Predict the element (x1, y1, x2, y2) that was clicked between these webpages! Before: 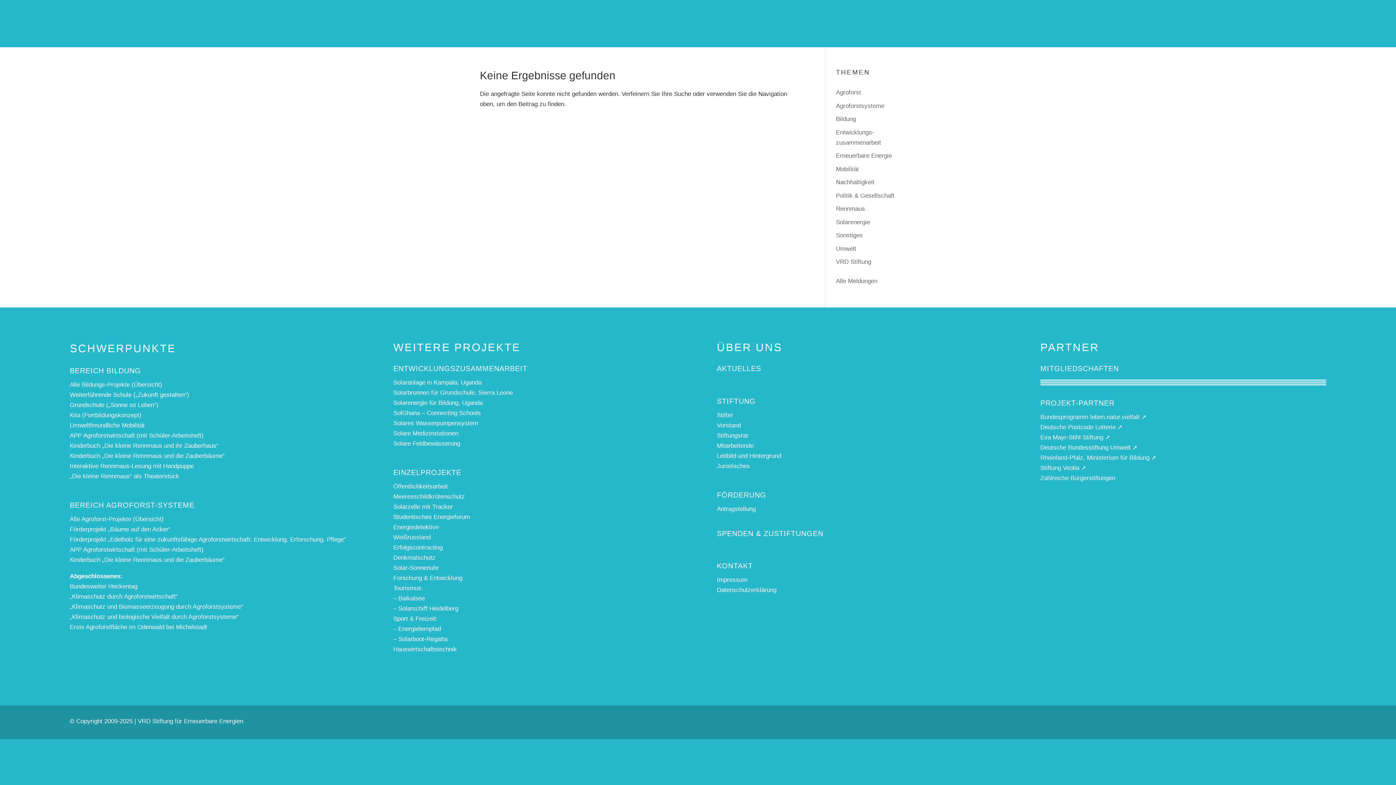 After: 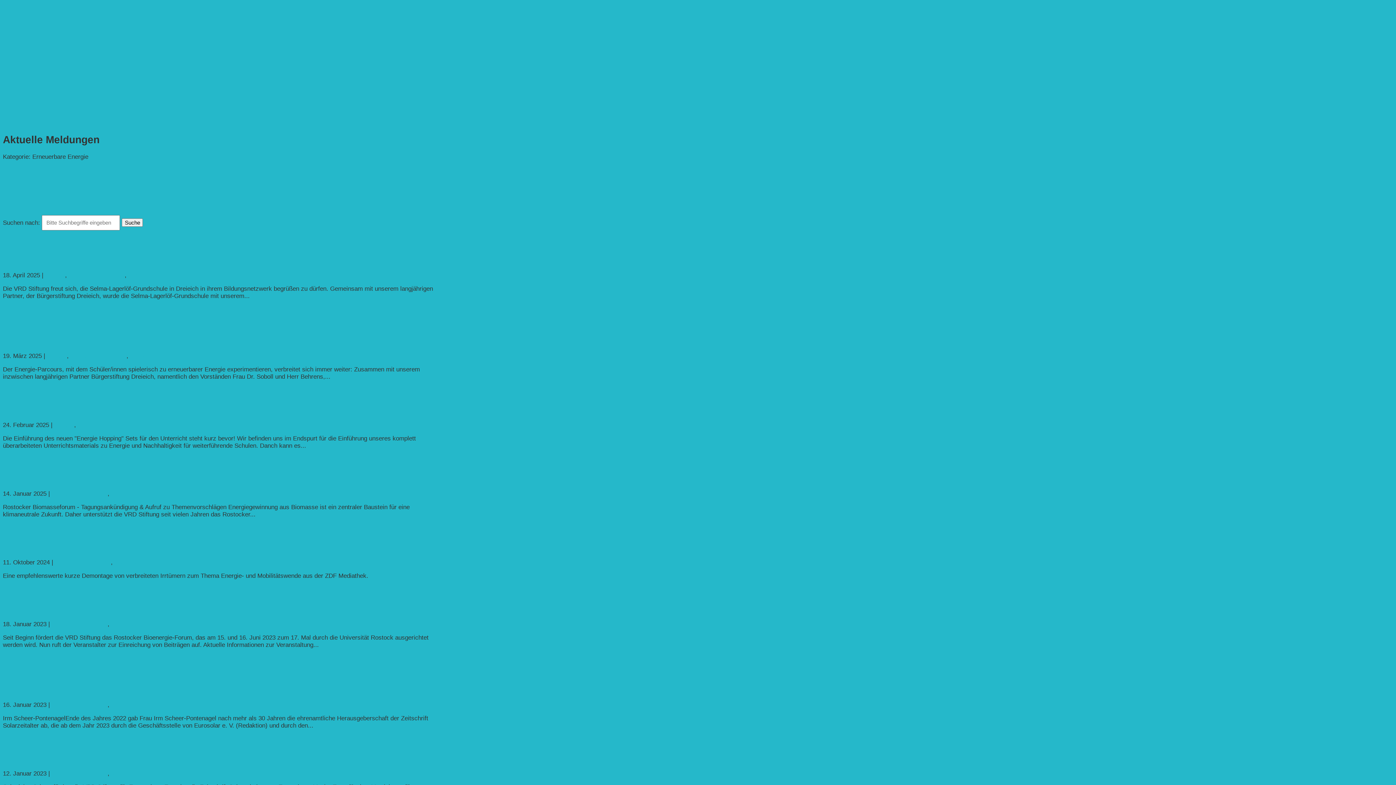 Action: bbox: (836, 152, 892, 159) label: Erneuerbare Energie